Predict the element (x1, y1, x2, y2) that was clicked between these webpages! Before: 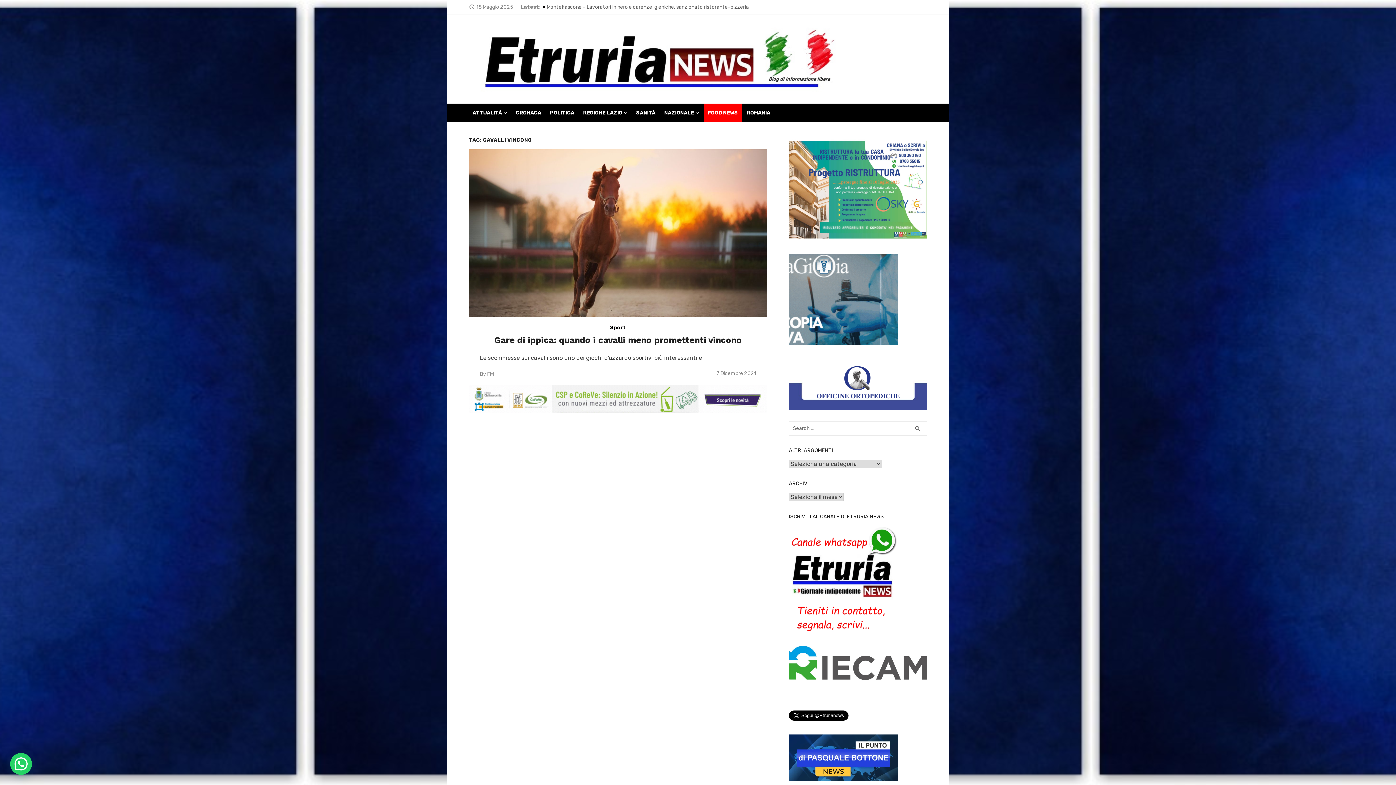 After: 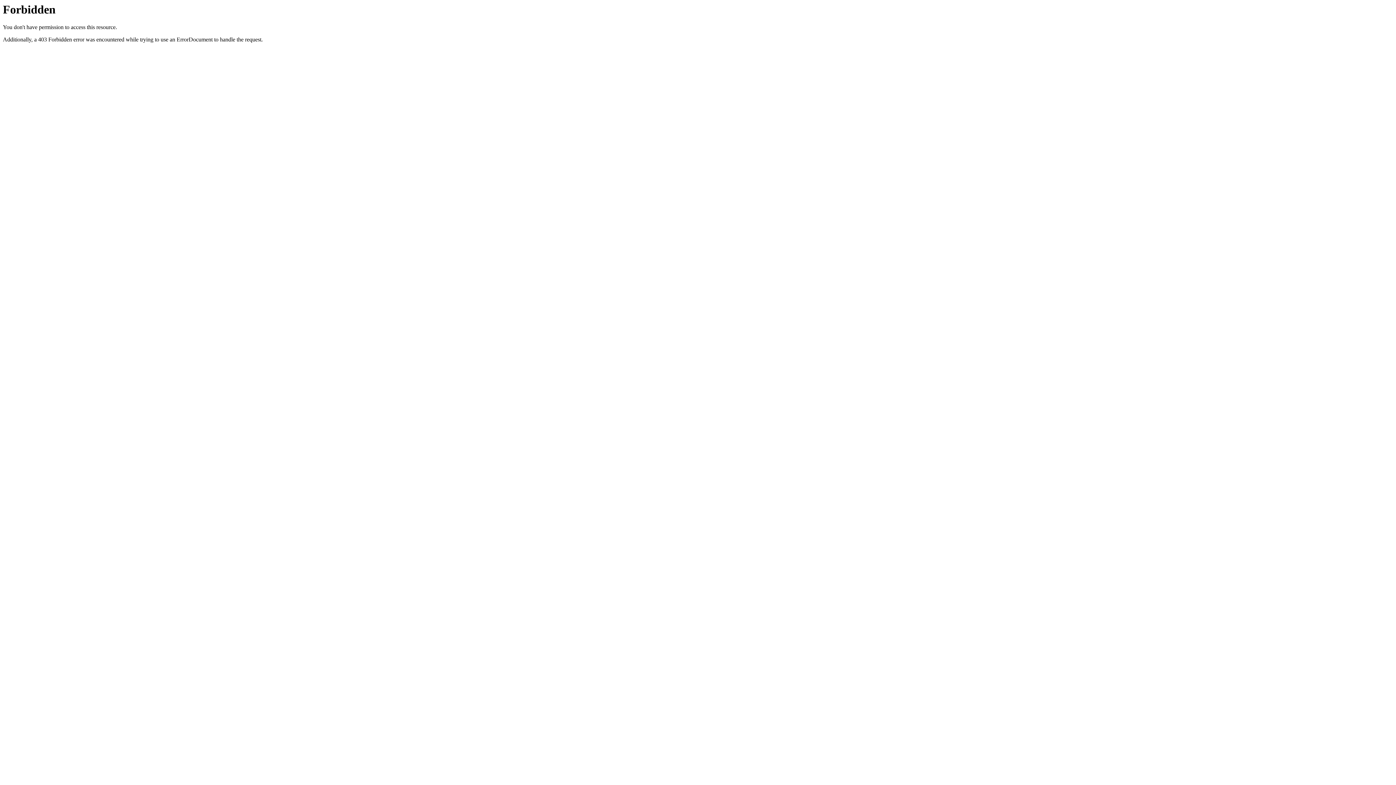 Action: bbox: (789, 355, 927, 410)